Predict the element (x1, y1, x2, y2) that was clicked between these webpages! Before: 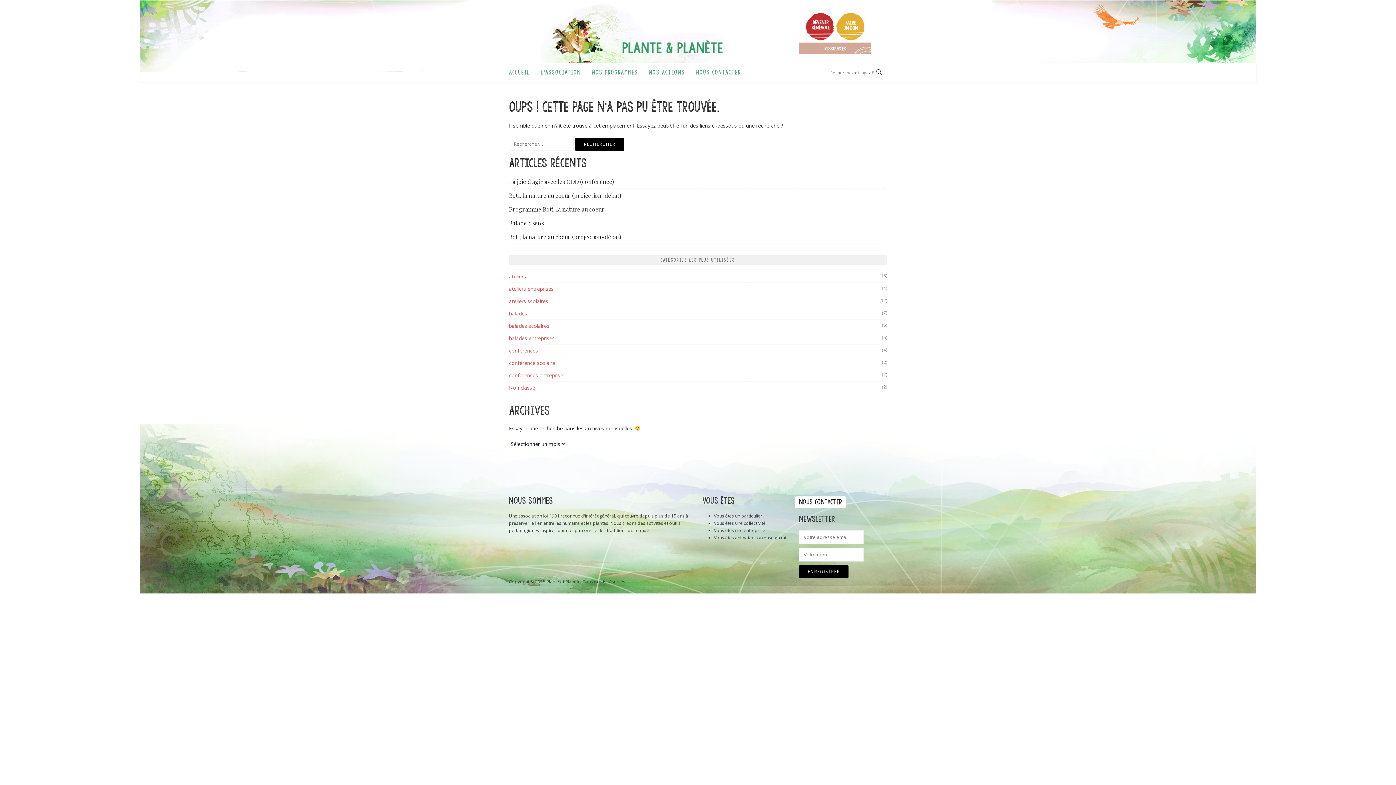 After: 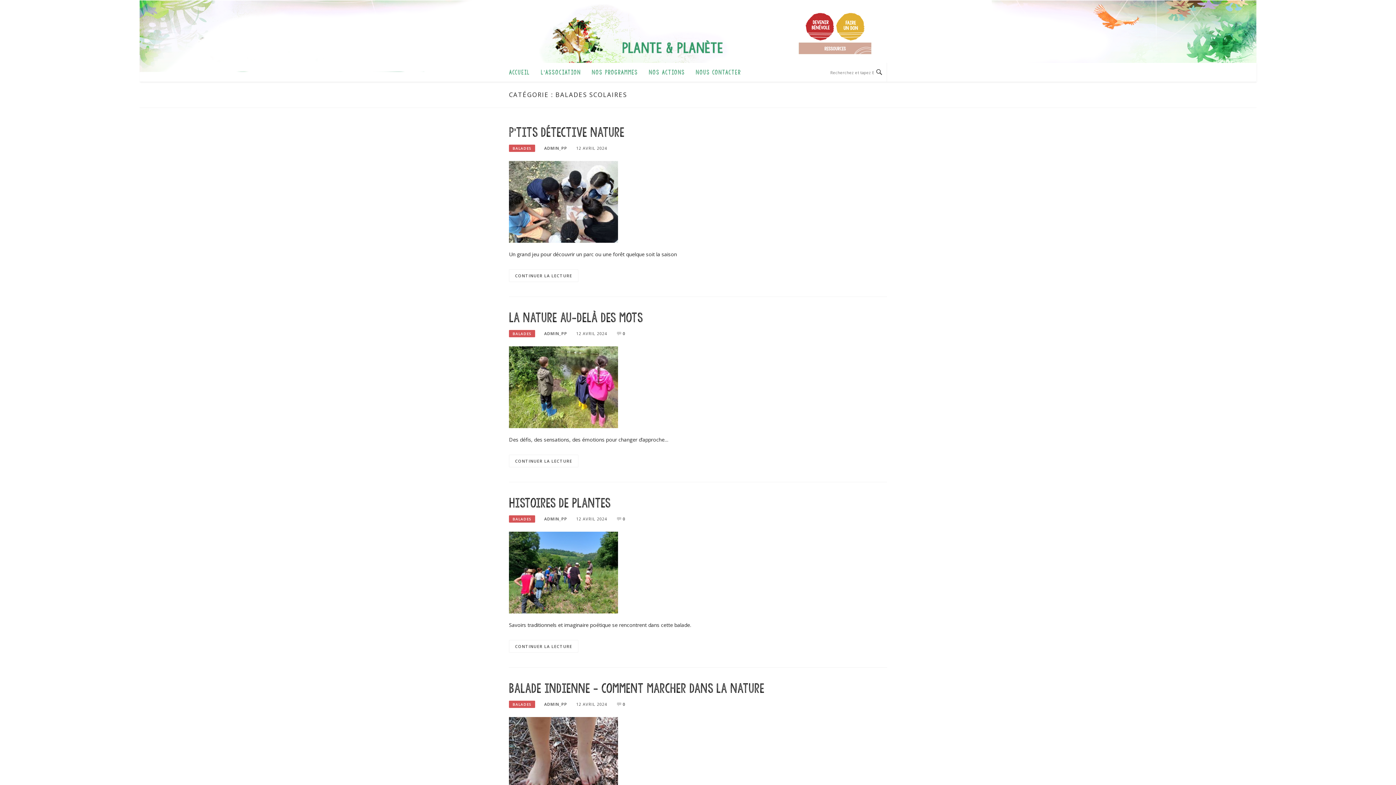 Action: bbox: (509, 322, 549, 329) label: balades scolaires